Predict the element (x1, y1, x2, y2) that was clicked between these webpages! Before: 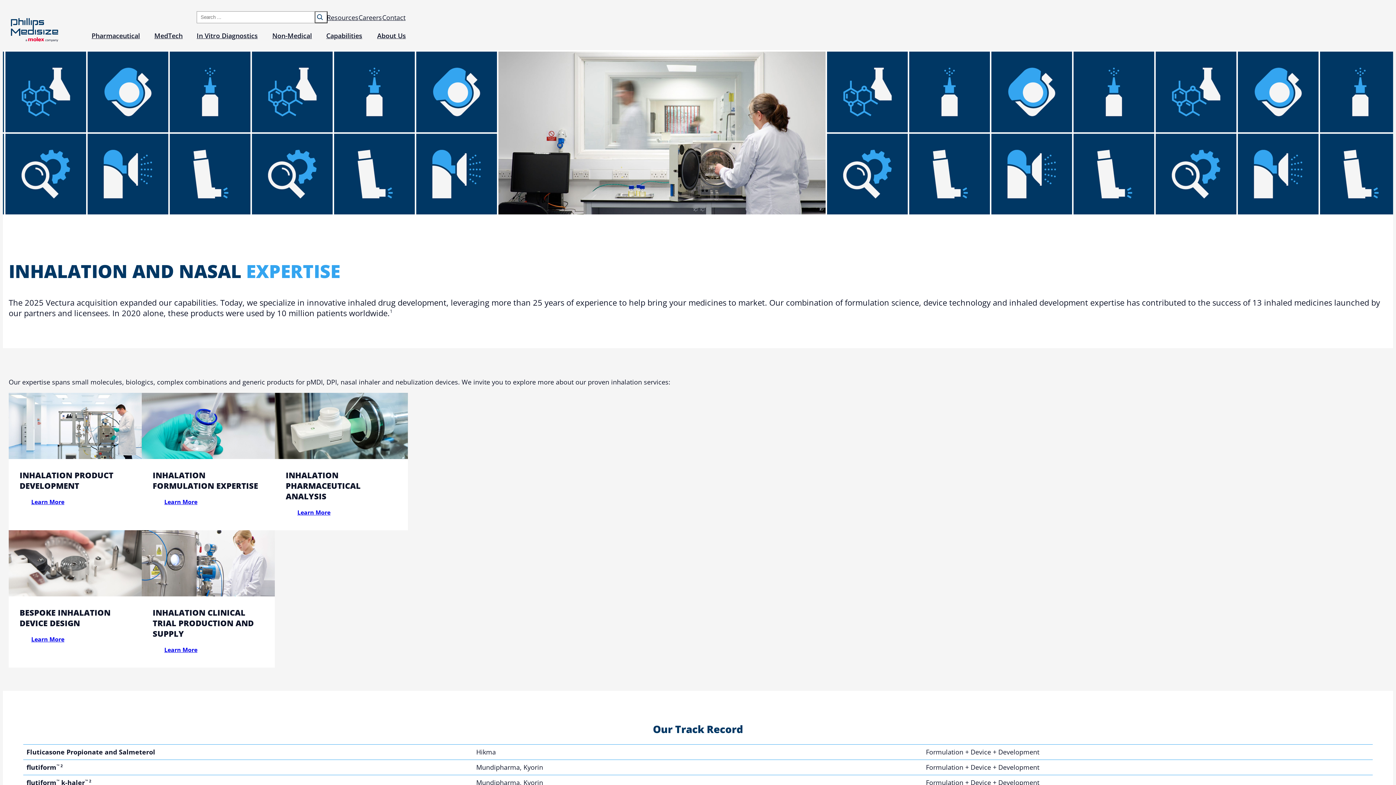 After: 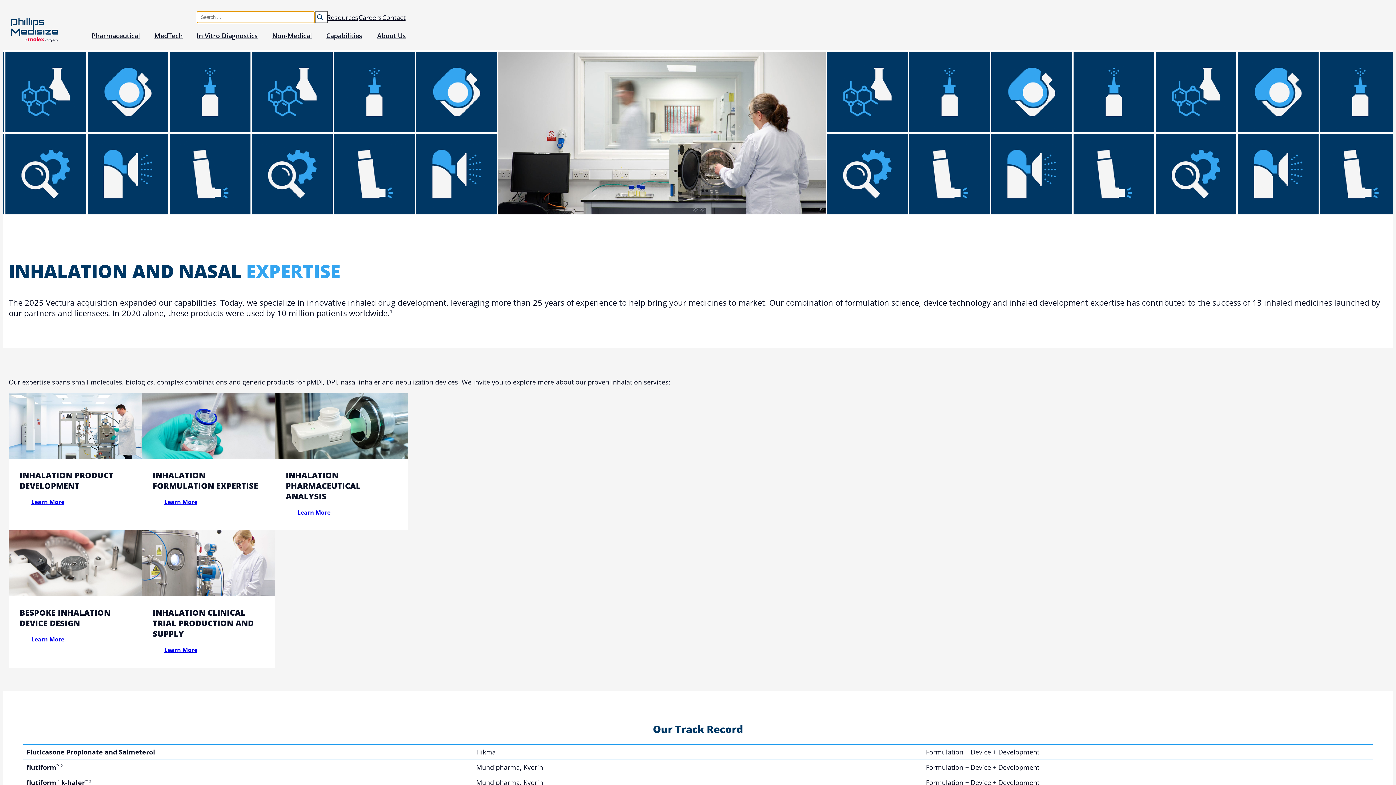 Action: bbox: (314, 11, 327, 23) label: Search